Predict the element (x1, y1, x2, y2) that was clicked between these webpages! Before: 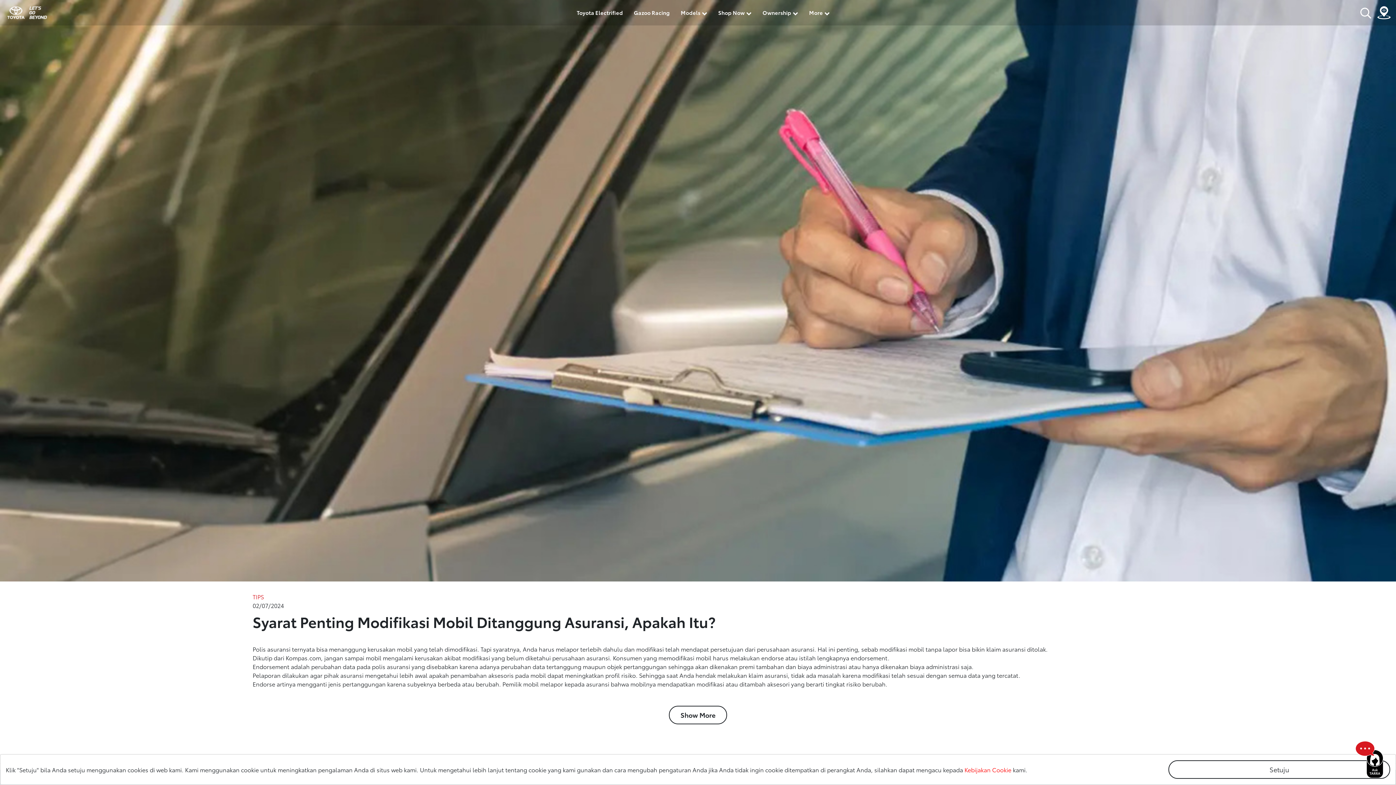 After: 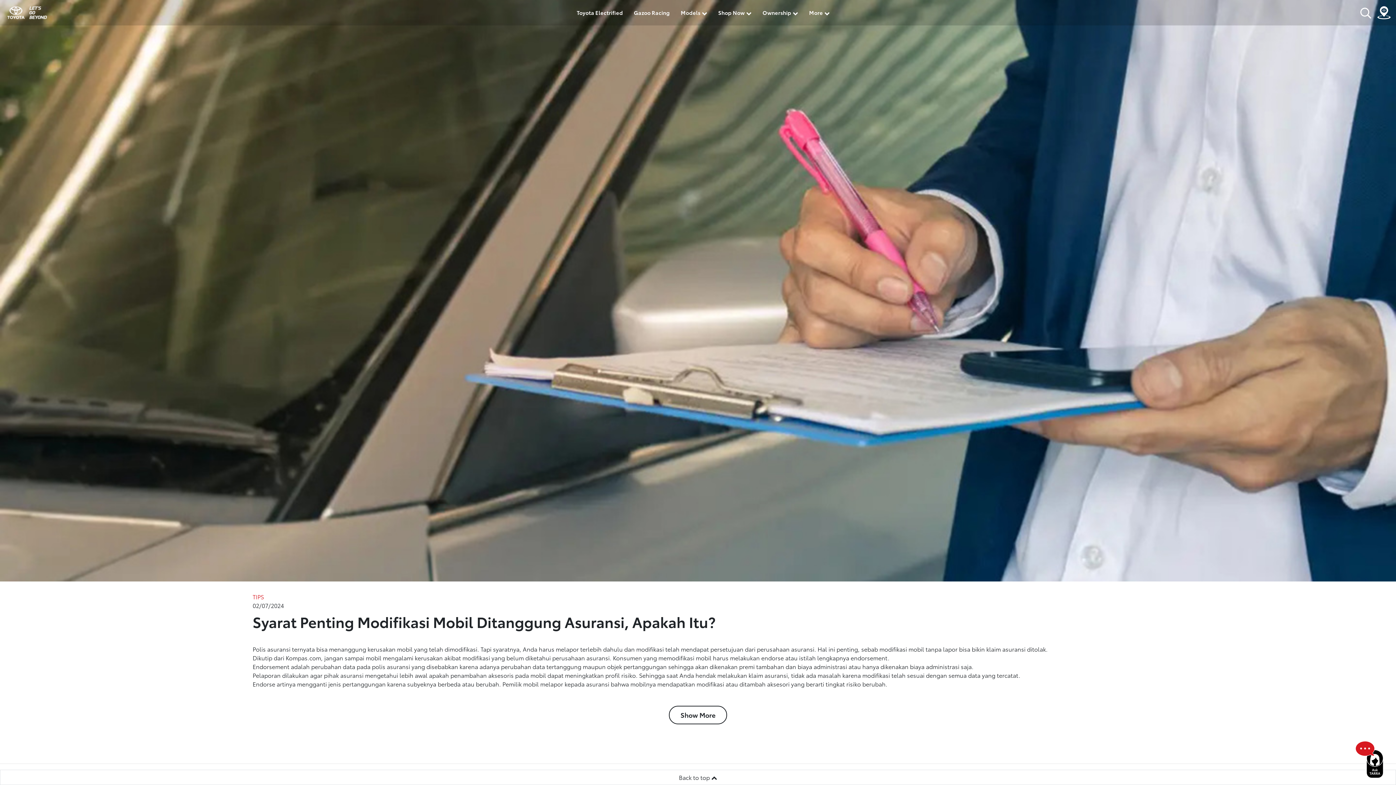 Action: bbox: (1168, 760, 1390, 779) label: Setuju